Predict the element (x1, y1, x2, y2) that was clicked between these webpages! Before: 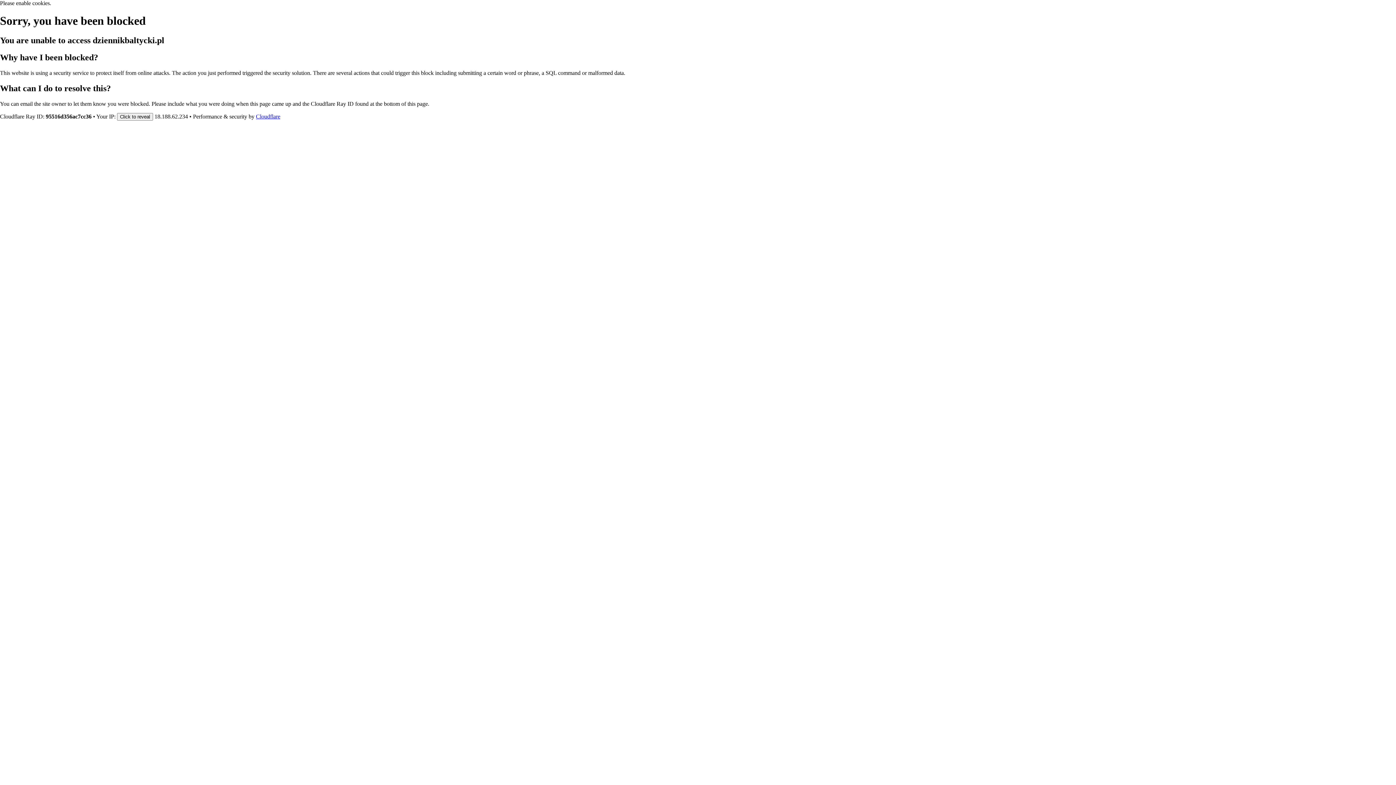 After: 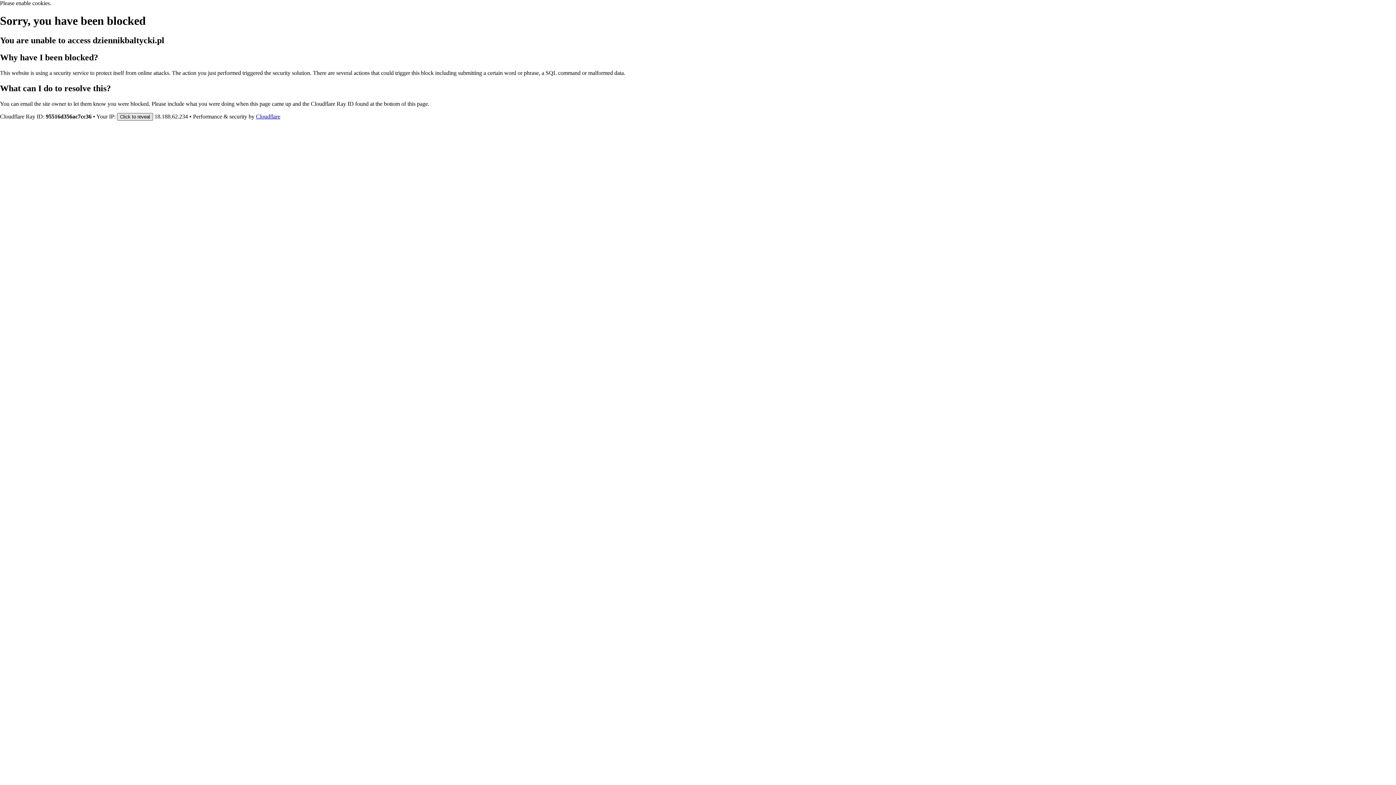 Action: bbox: (117, 112, 153, 120) label: Click to reveal